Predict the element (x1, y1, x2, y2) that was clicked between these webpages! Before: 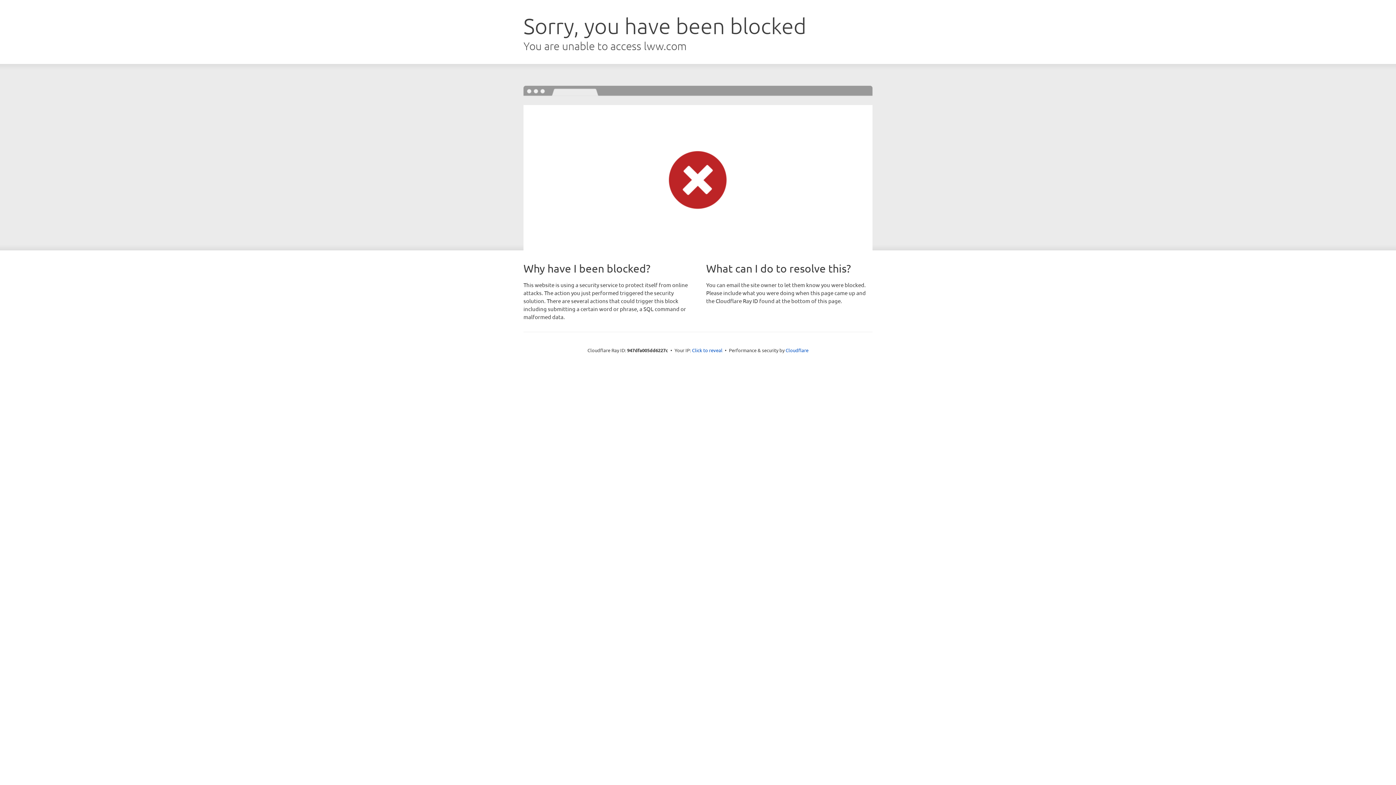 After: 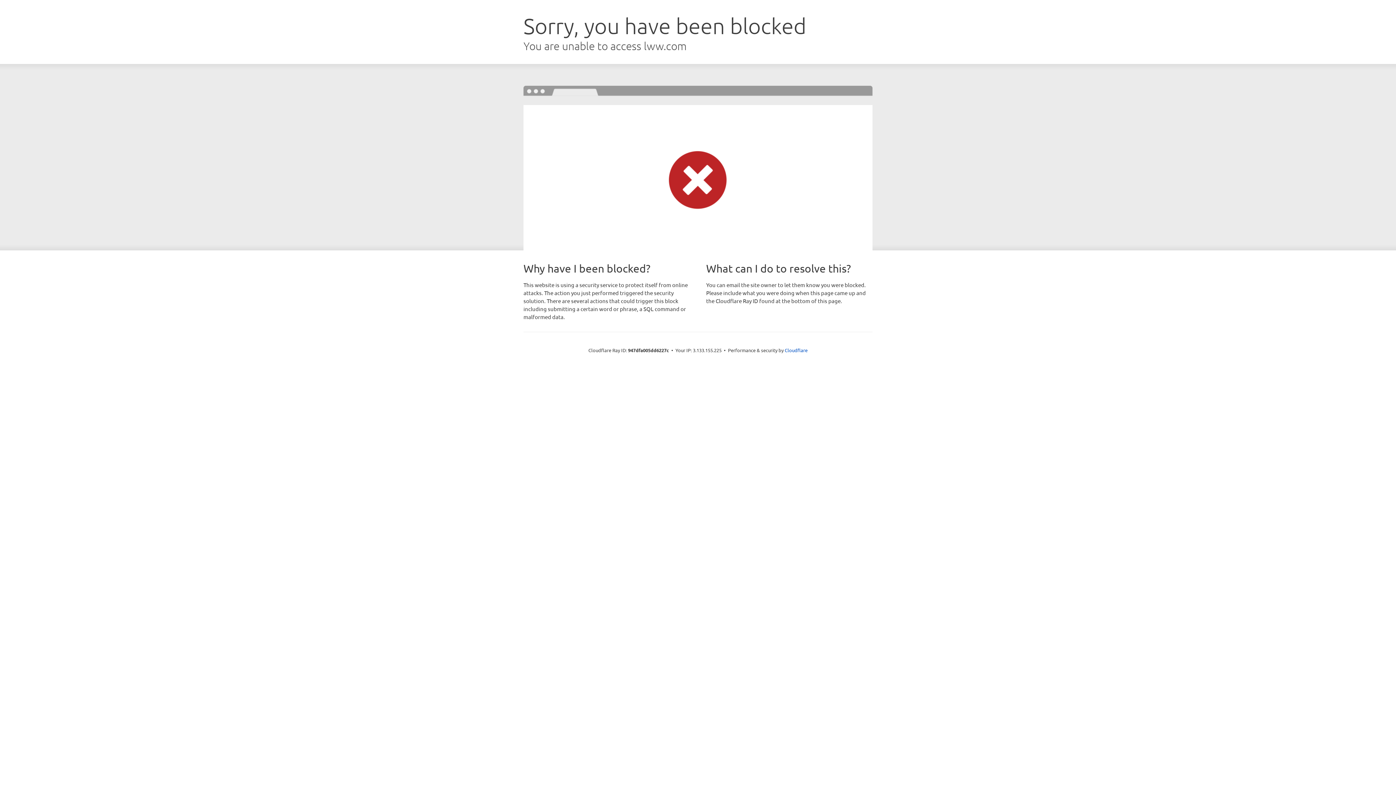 Action: label: Click to reveal bbox: (692, 346, 722, 353)